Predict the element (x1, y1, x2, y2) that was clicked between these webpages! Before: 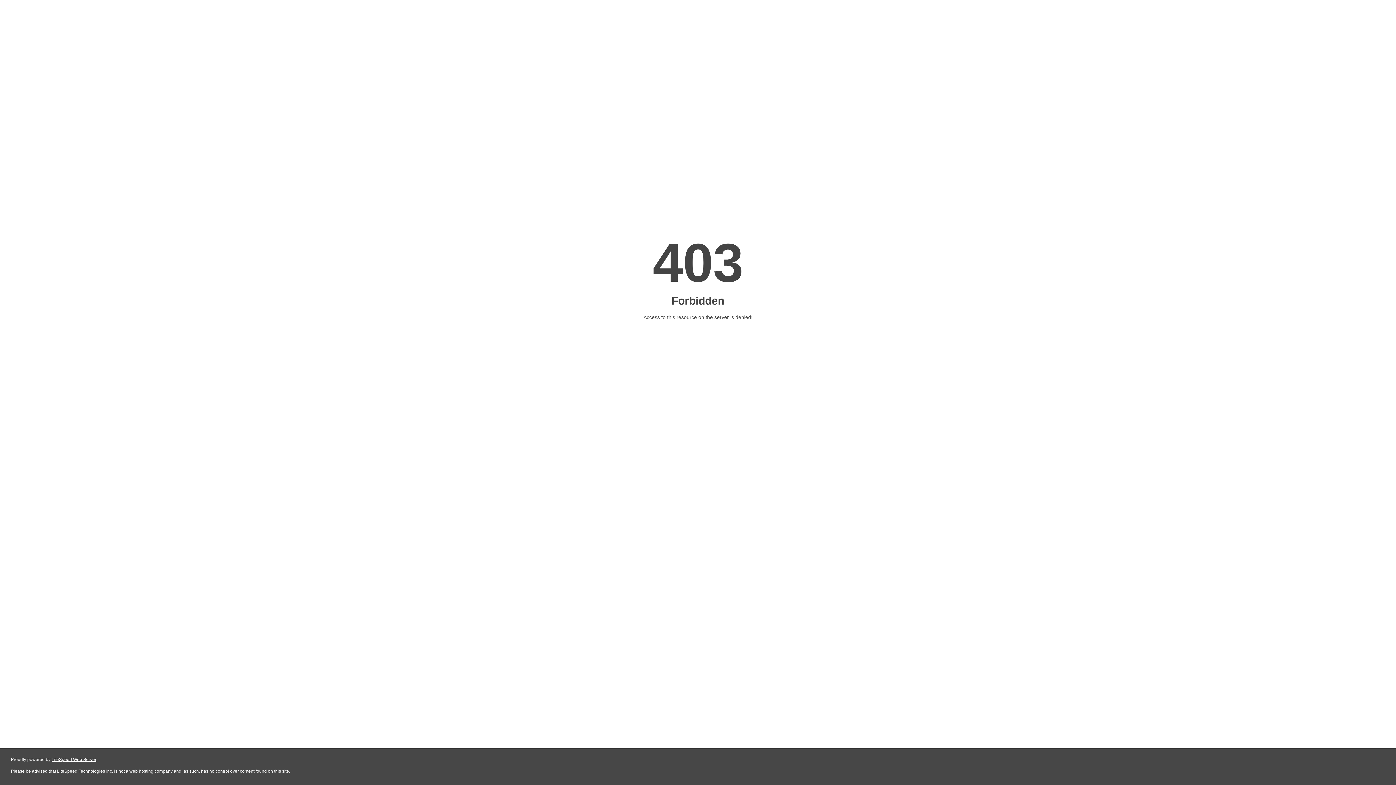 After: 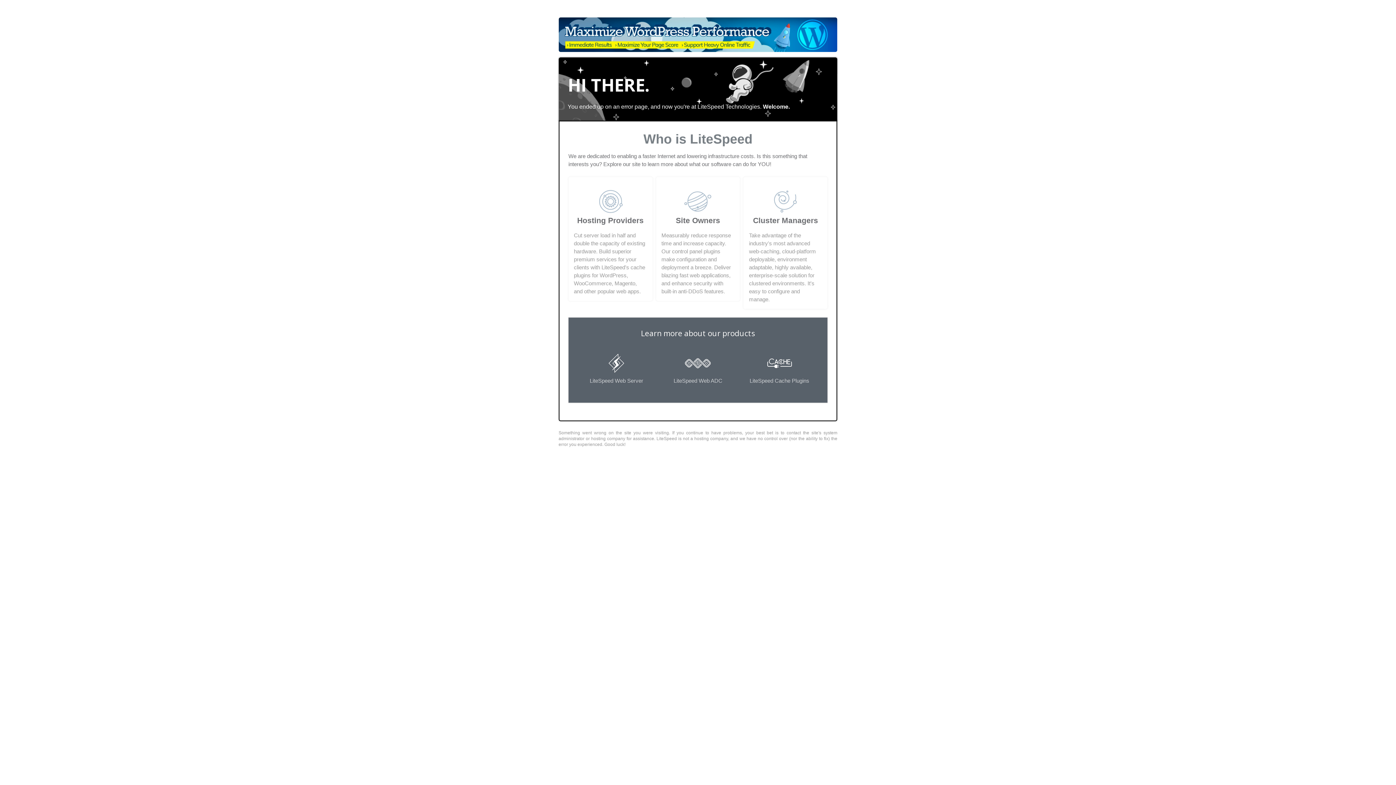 Action: bbox: (51, 757, 96, 762) label: LiteSpeed Web Server